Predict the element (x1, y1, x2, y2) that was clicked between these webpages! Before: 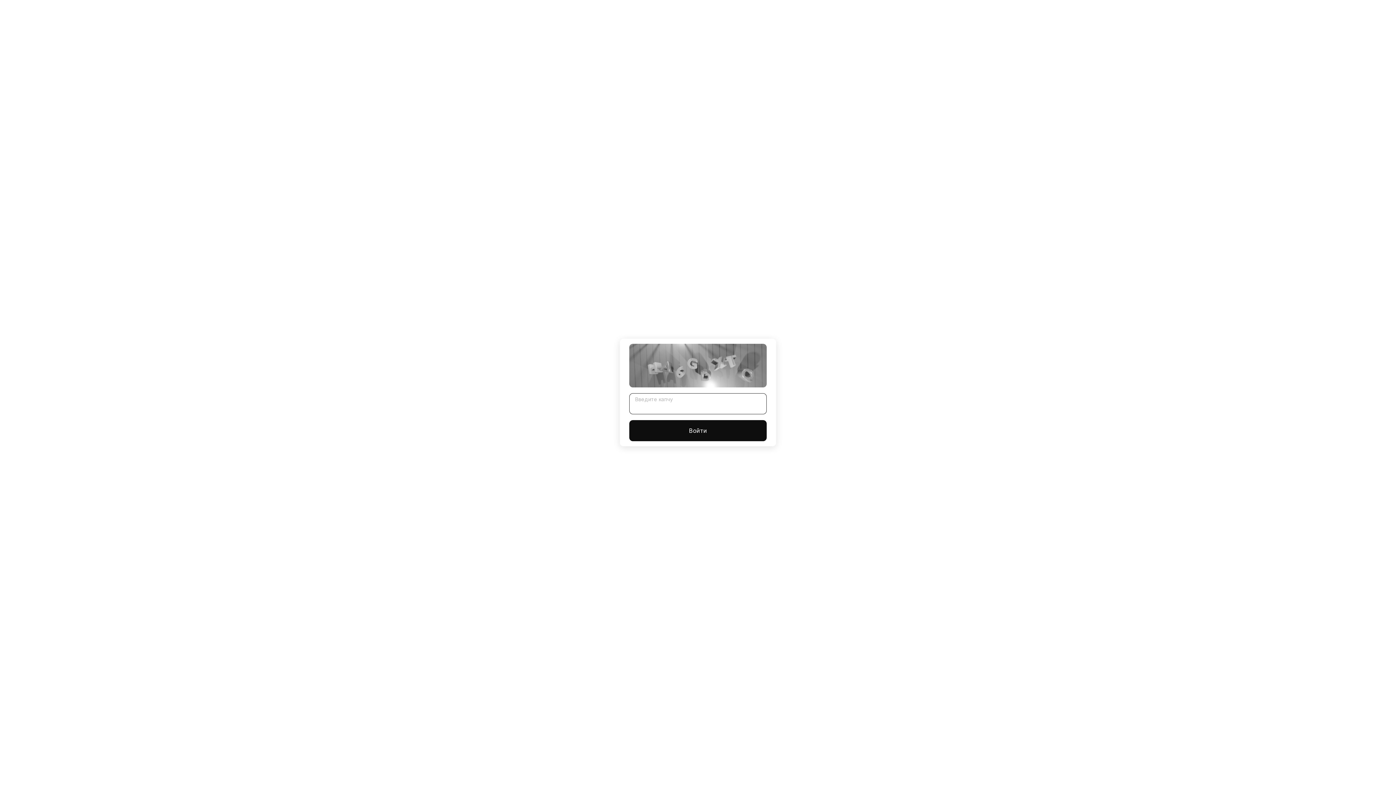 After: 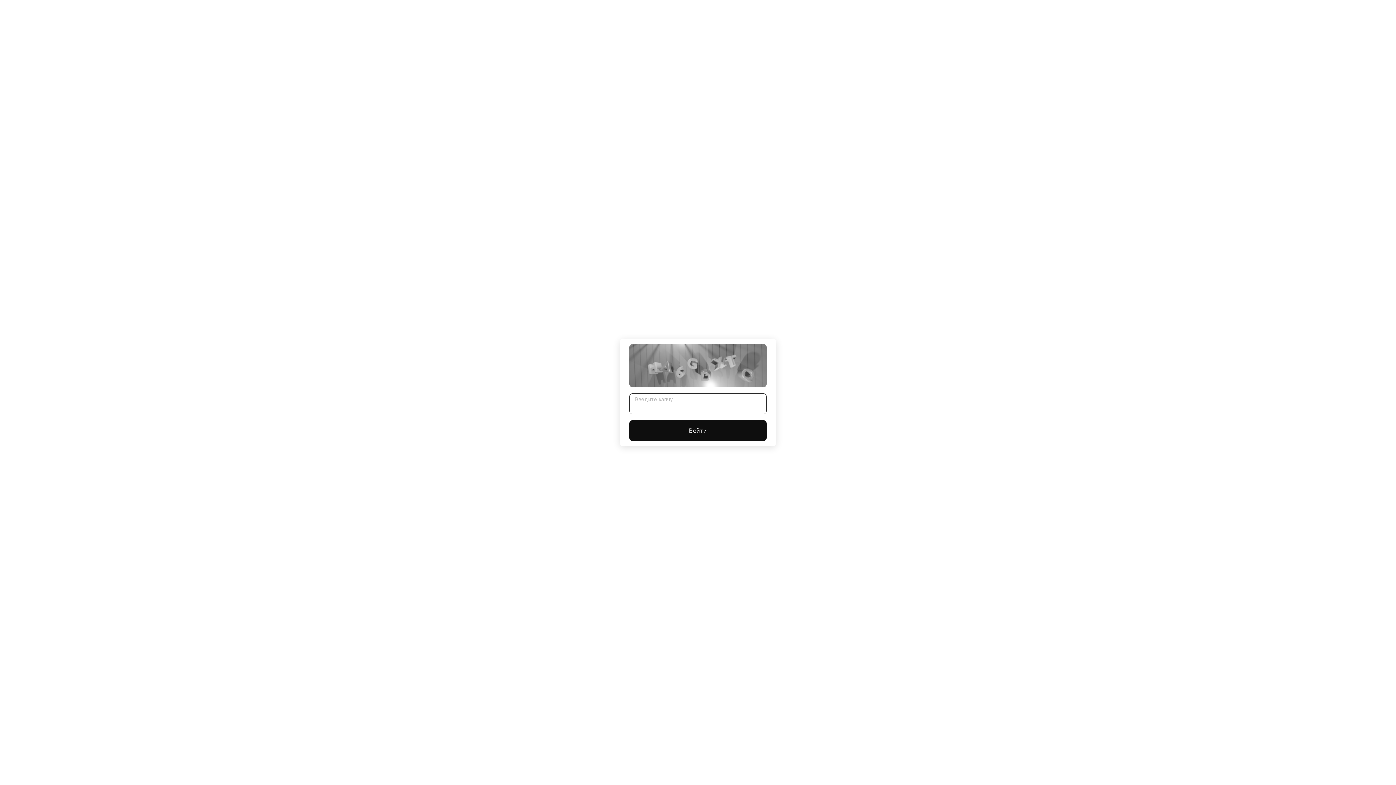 Action: bbox: (629, 420, 766, 441) label: Войти